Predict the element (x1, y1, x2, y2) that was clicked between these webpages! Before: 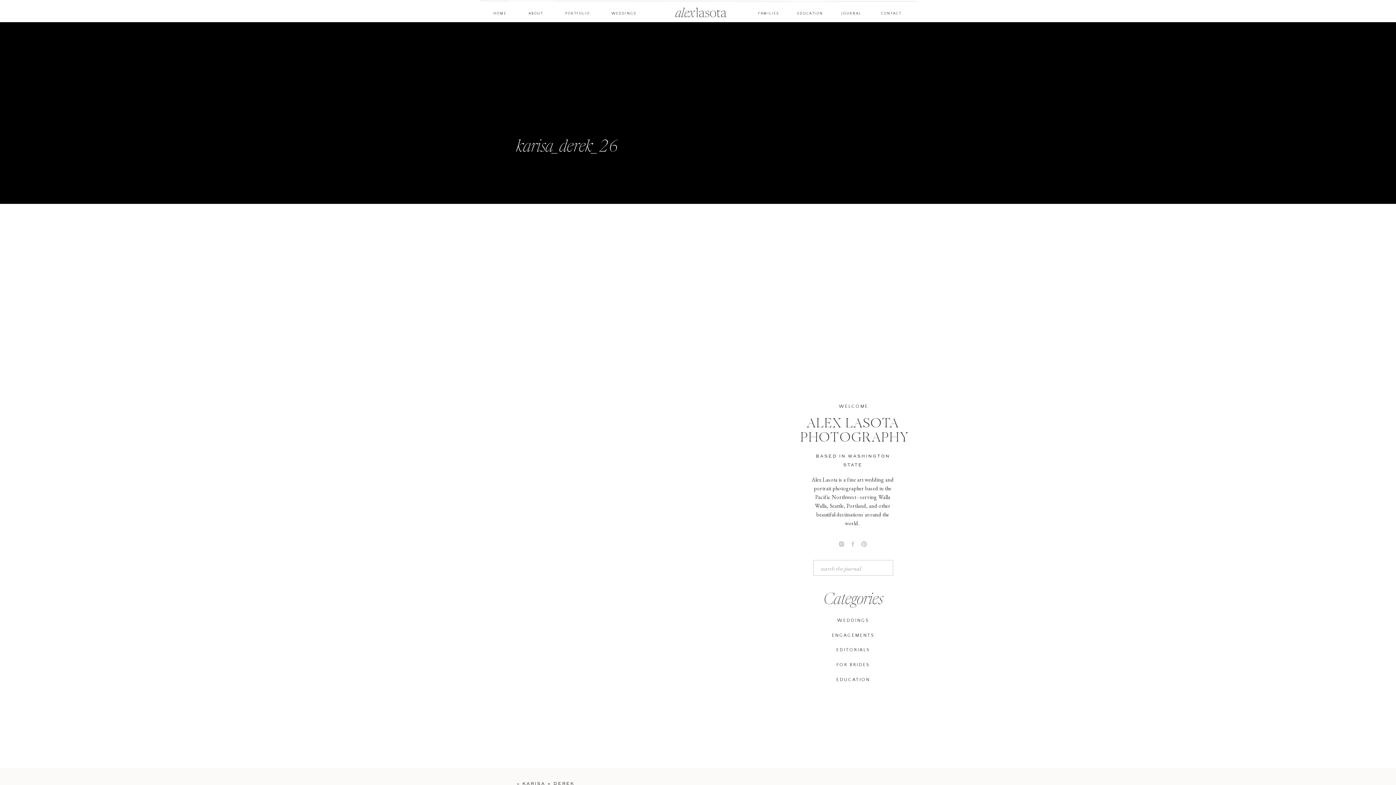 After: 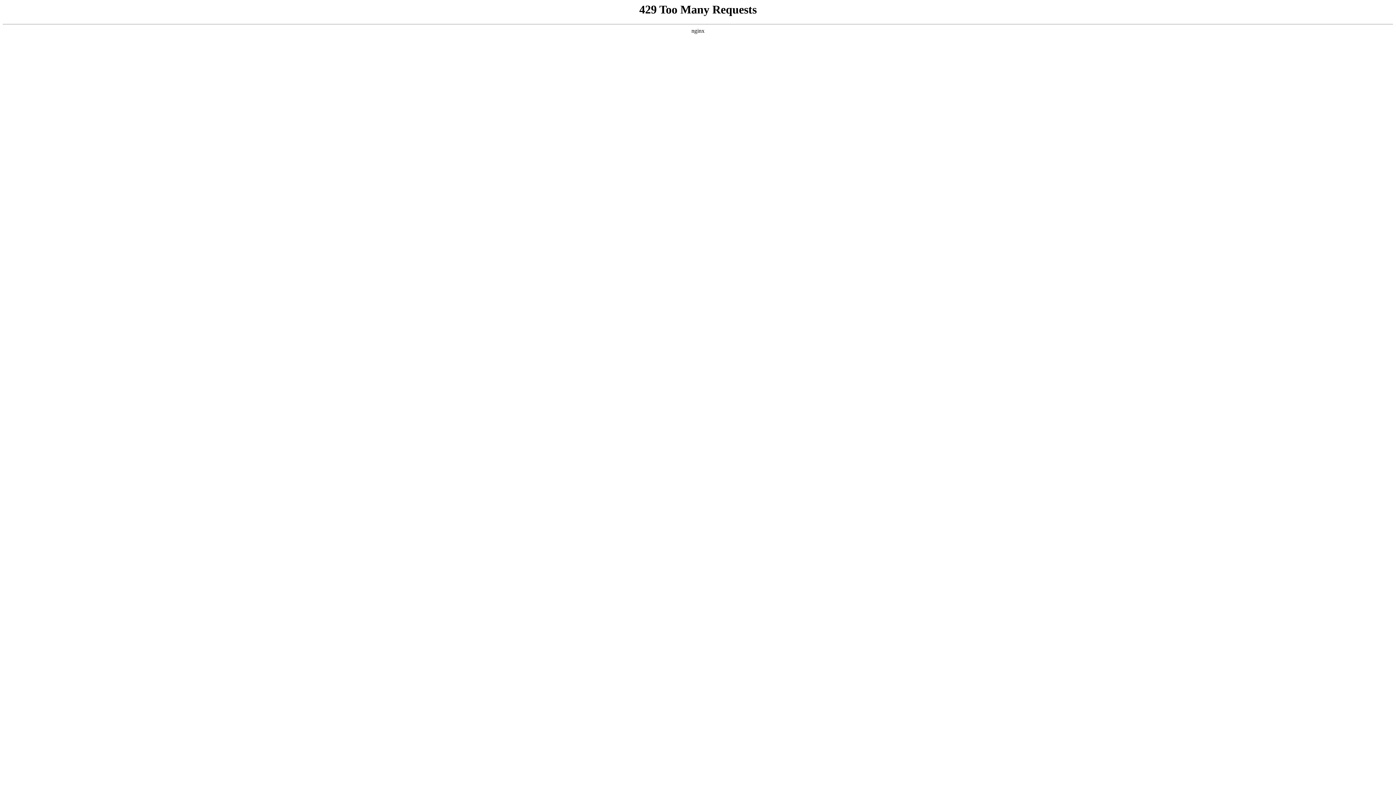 Action: label: WEDDINGS
 bbox: (813, 616, 893, 624)